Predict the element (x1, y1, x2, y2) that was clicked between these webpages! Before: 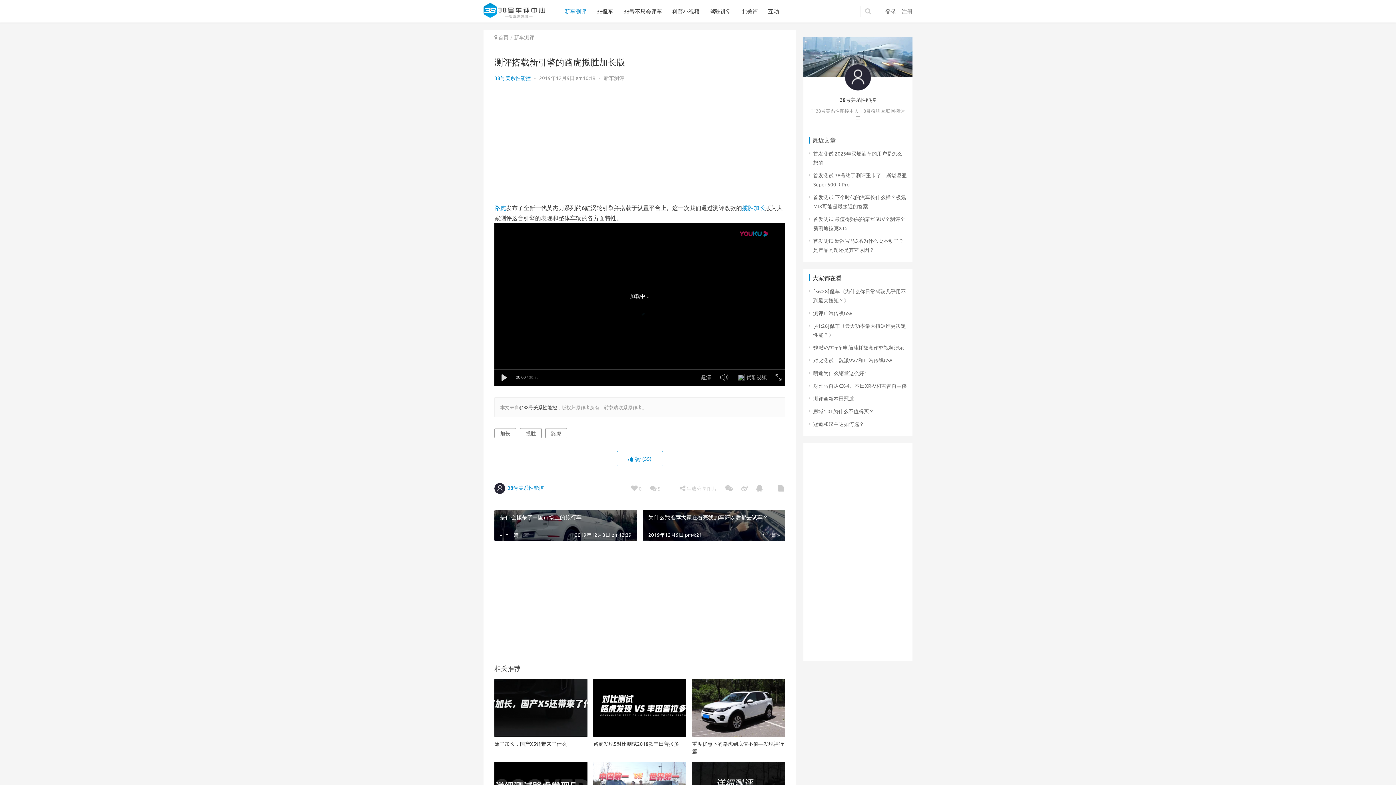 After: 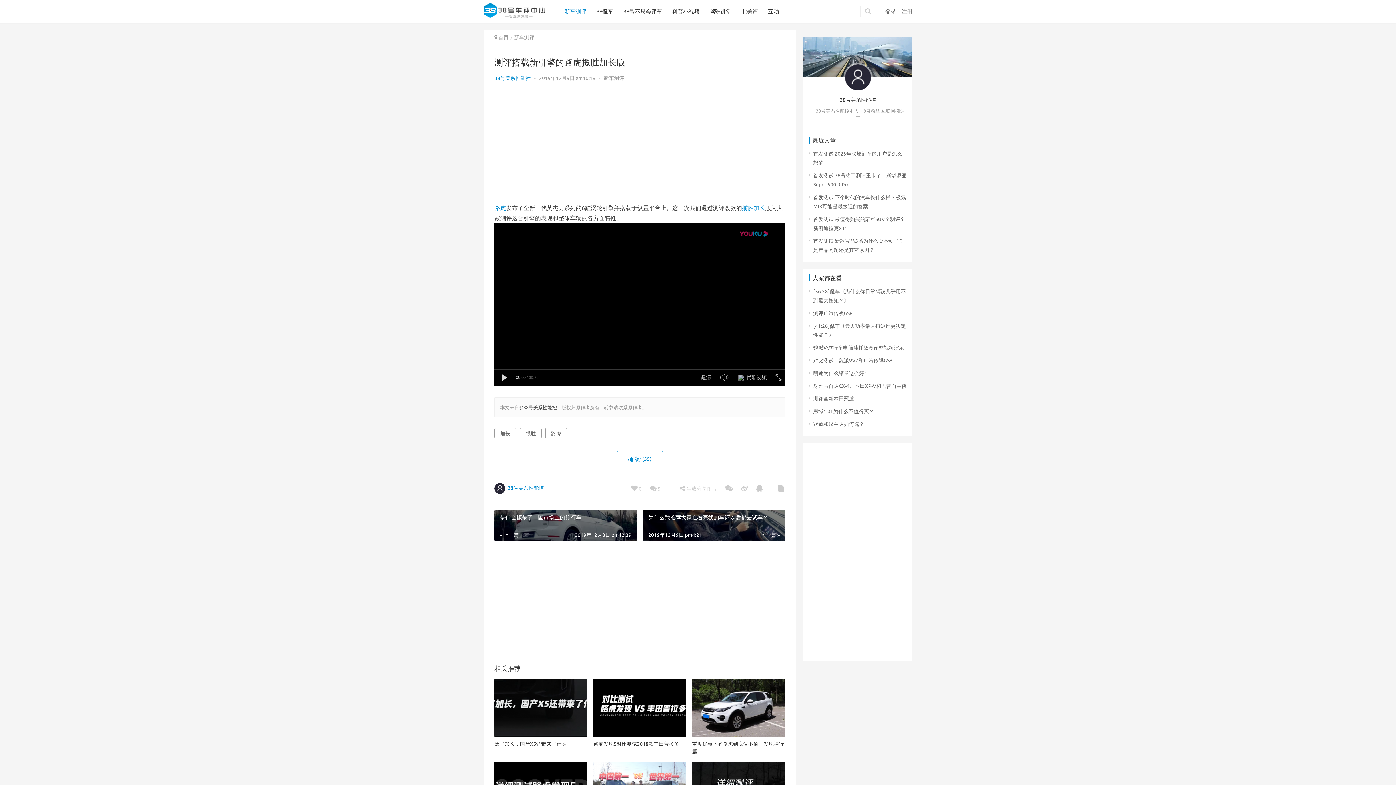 Action: bbox: (843, 62, 872, 92)